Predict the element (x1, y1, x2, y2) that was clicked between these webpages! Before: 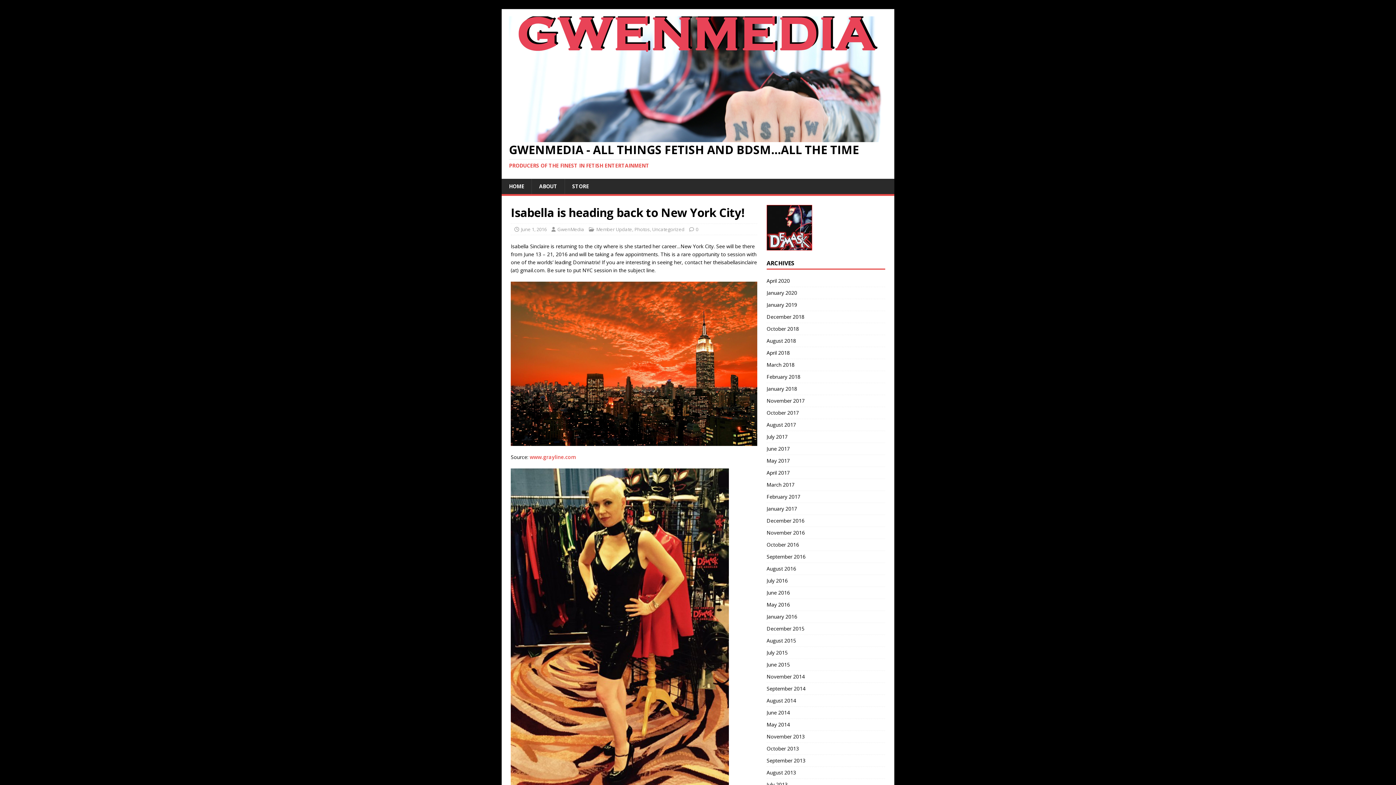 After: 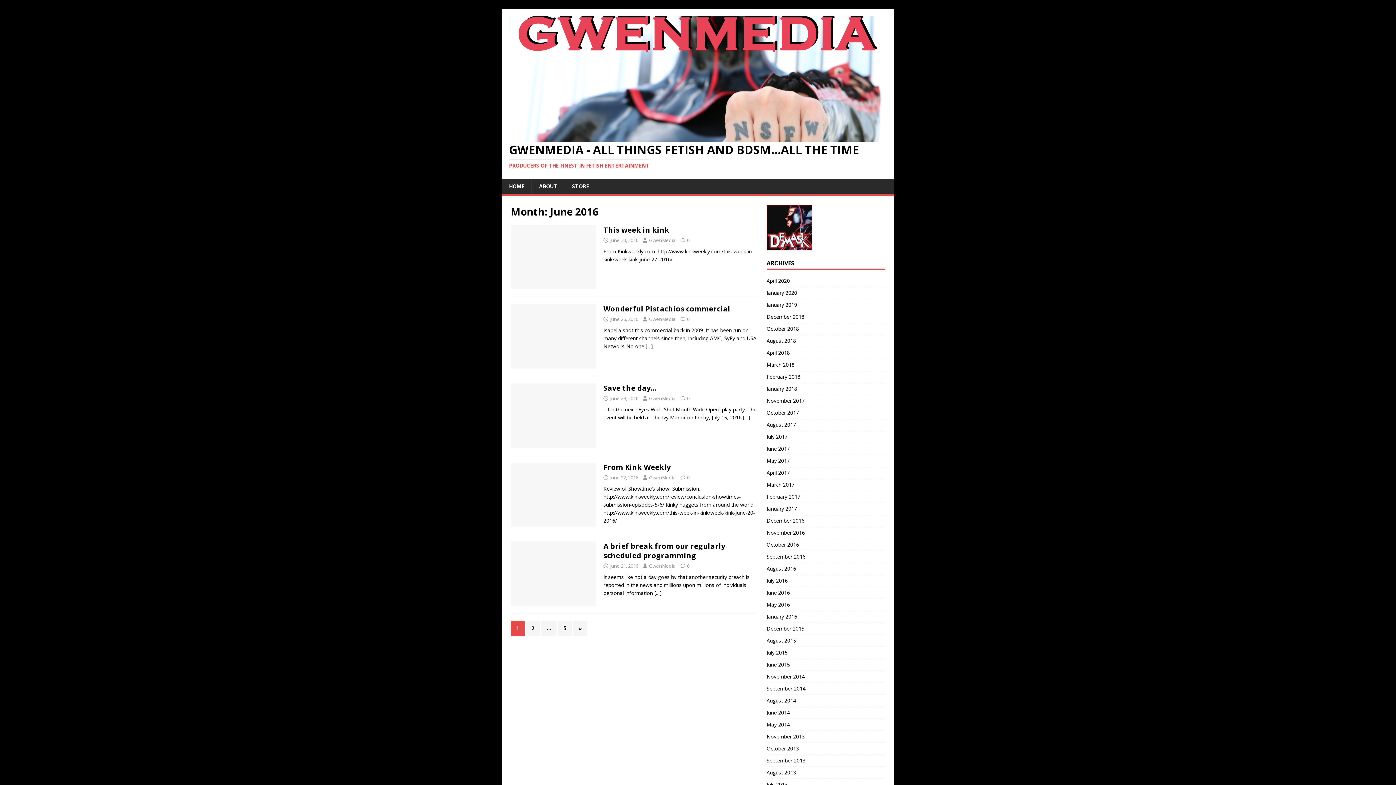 Action: label: June 2016 bbox: (766, 587, 885, 598)